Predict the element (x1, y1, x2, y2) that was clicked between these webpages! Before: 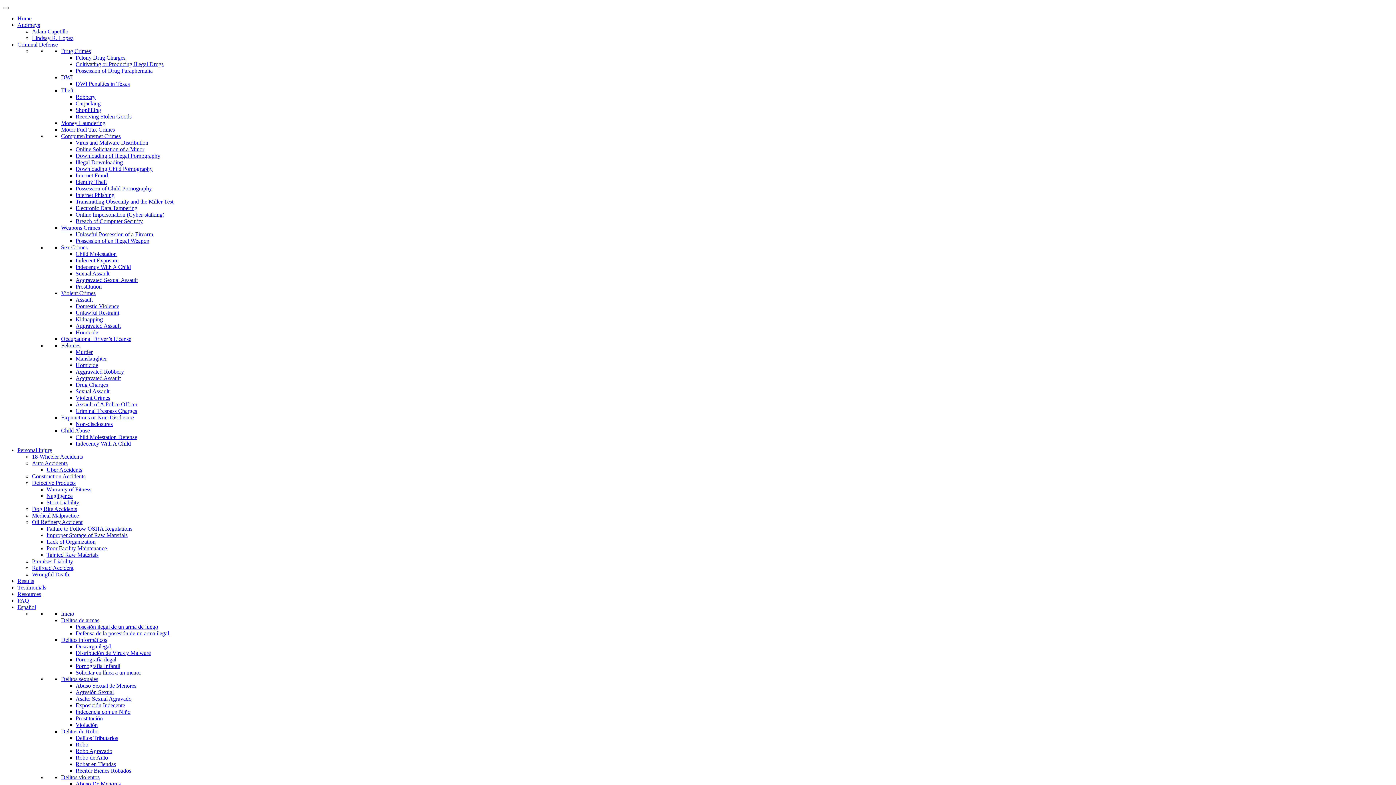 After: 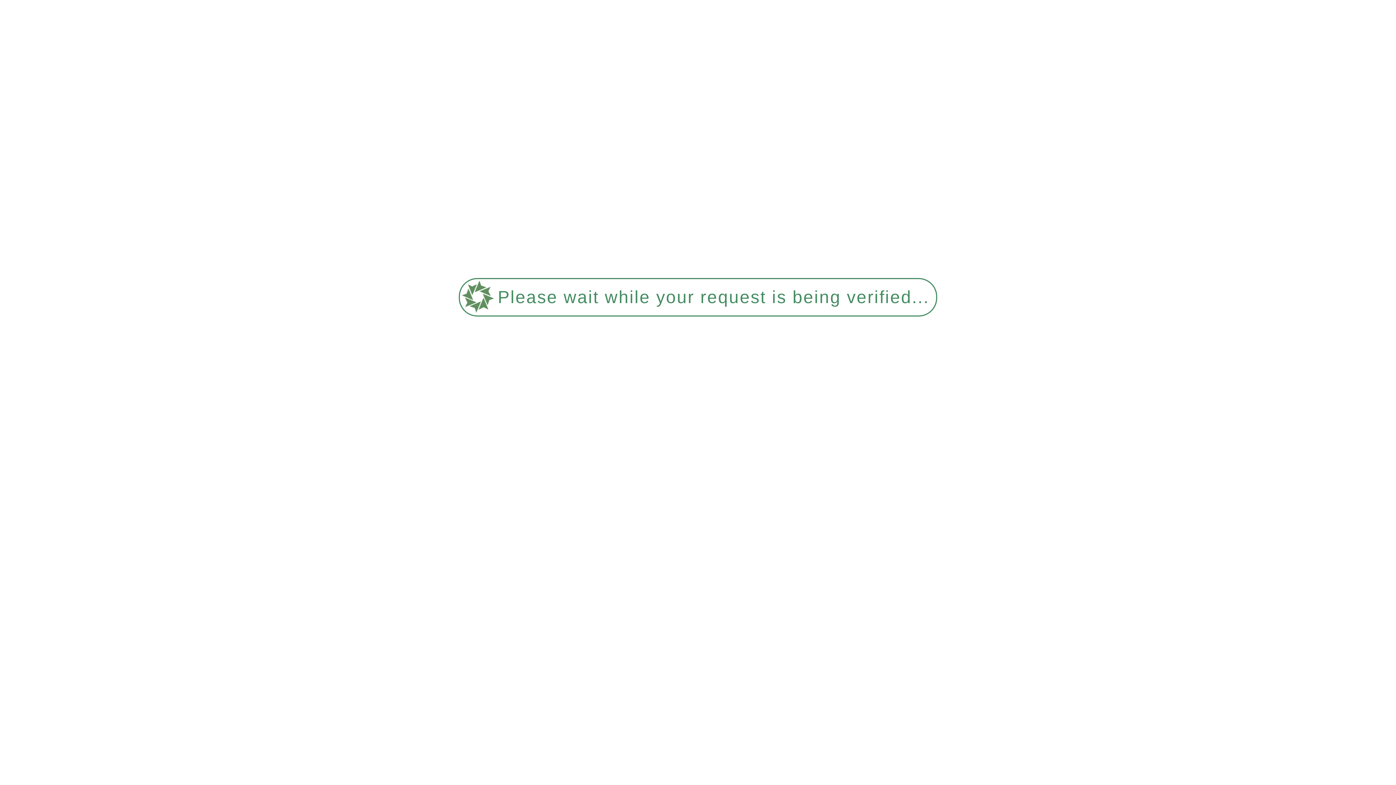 Action: label: 18-Wheeler Accidents bbox: (32, 453, 82, 460)